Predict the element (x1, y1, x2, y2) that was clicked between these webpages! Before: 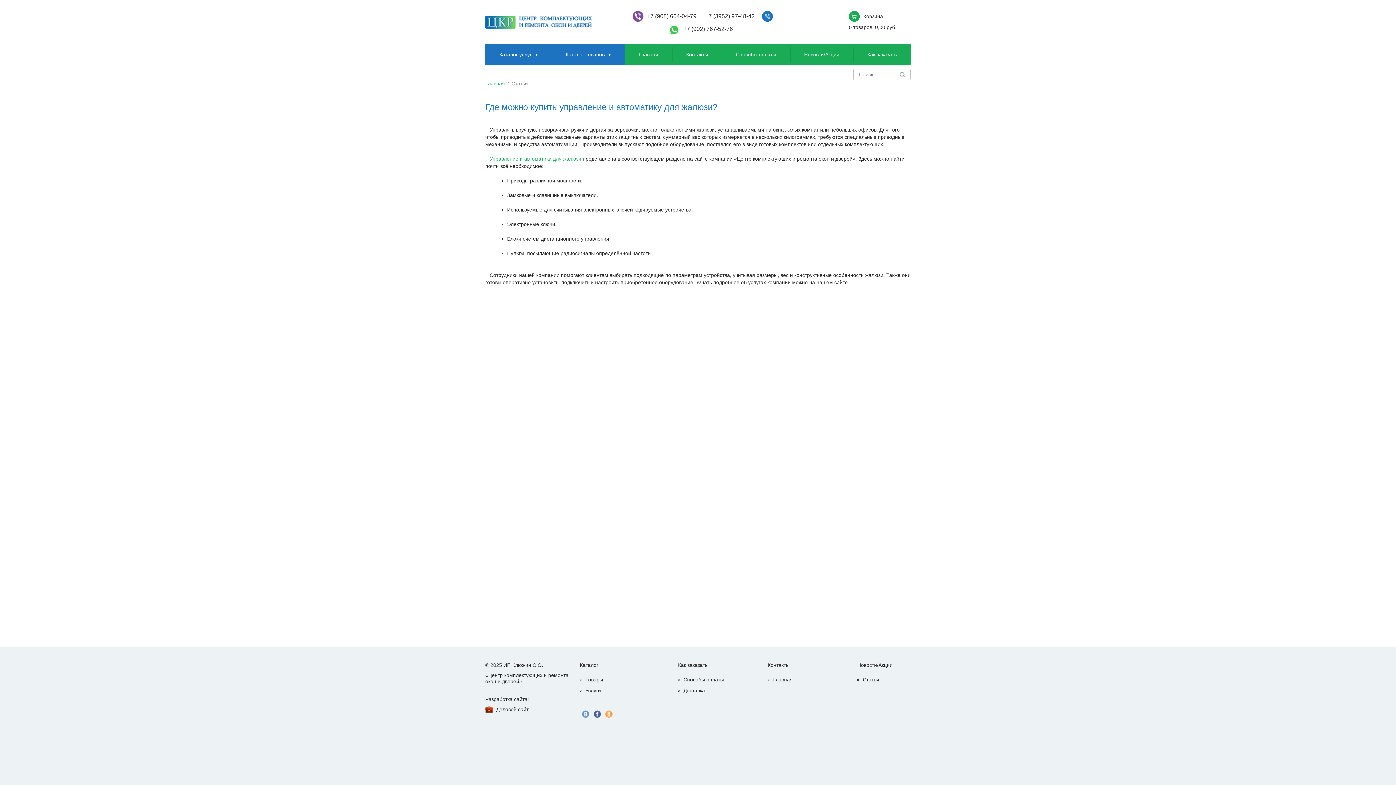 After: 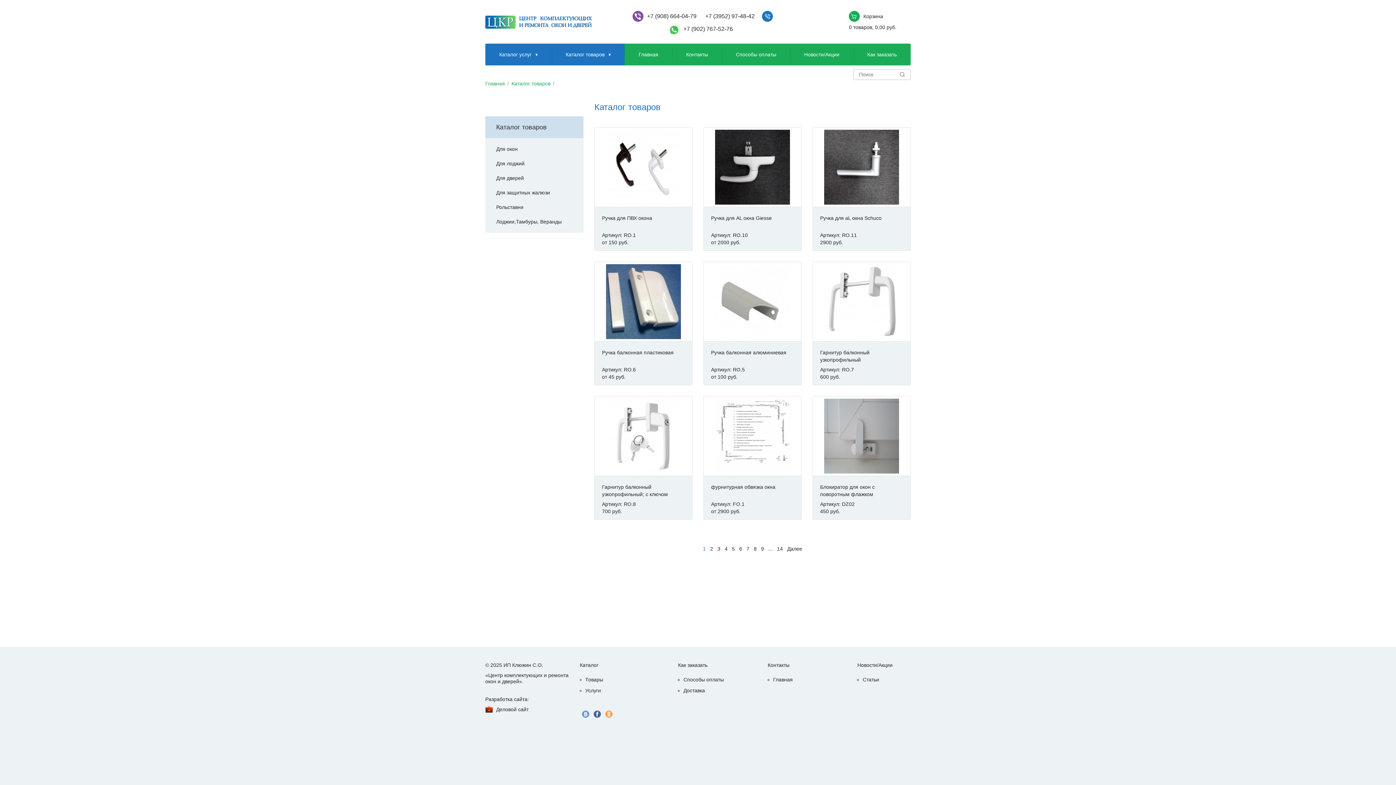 Action: bbox: (580, 662, 598, 668) label: Каталог